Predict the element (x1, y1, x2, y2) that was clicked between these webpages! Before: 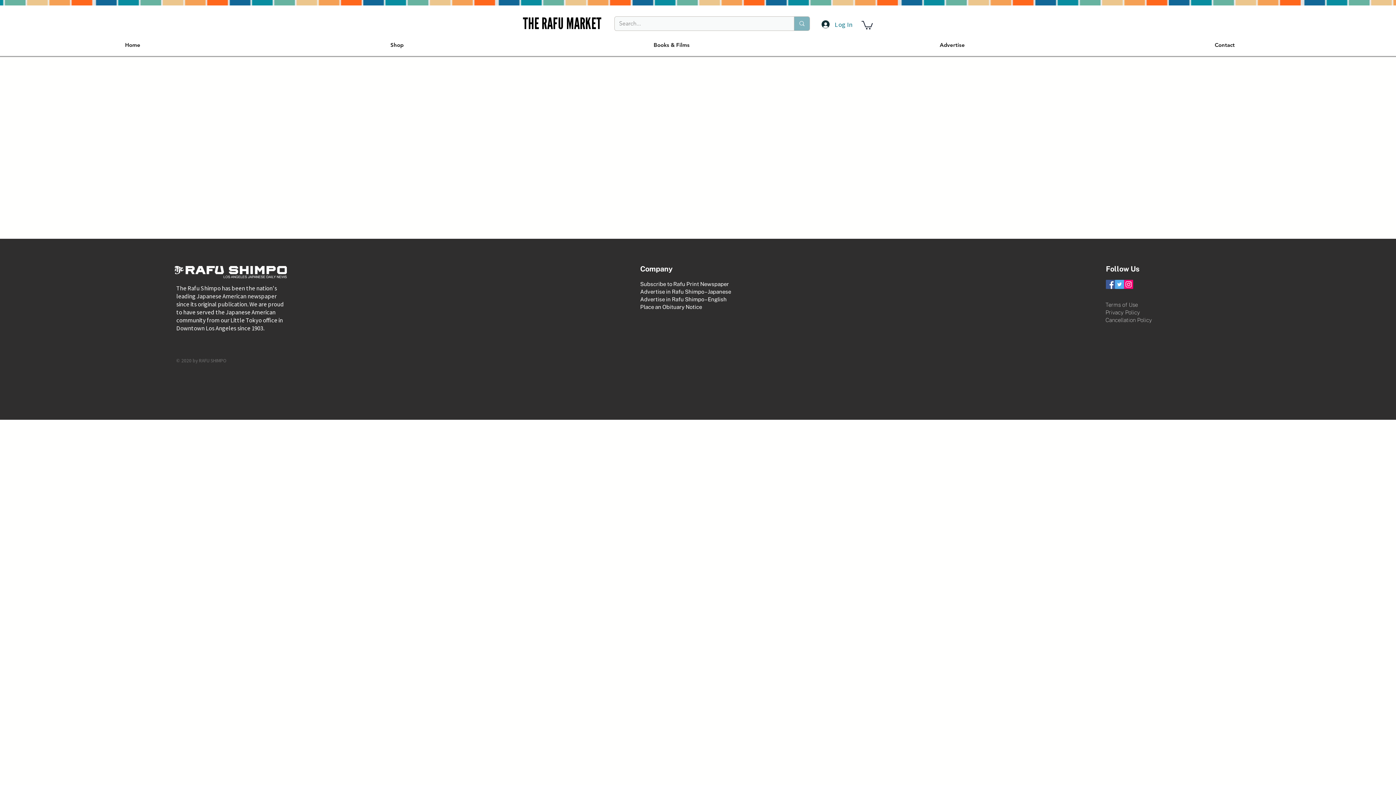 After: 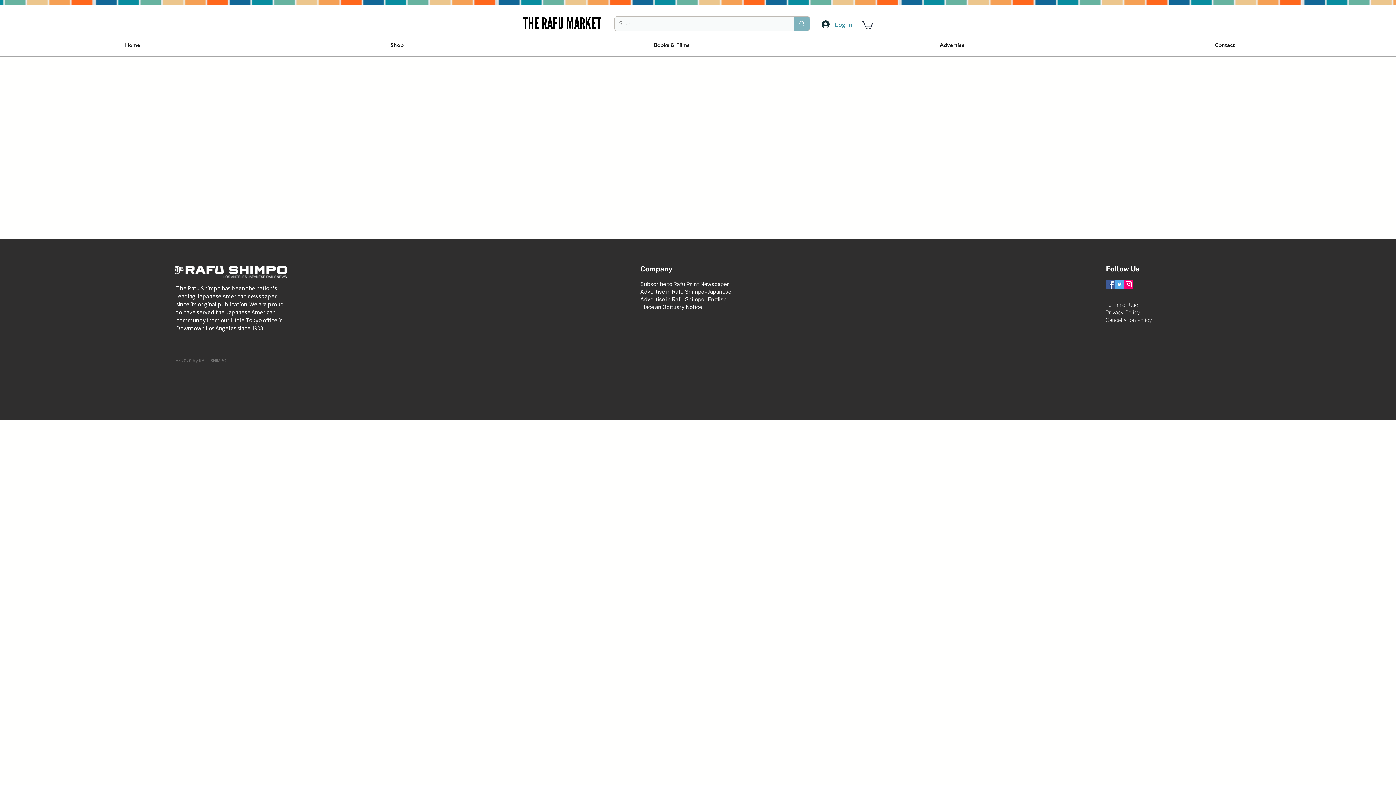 Action: label: Facebook Social Icon bbox: (1106, 280, 1115, 289)